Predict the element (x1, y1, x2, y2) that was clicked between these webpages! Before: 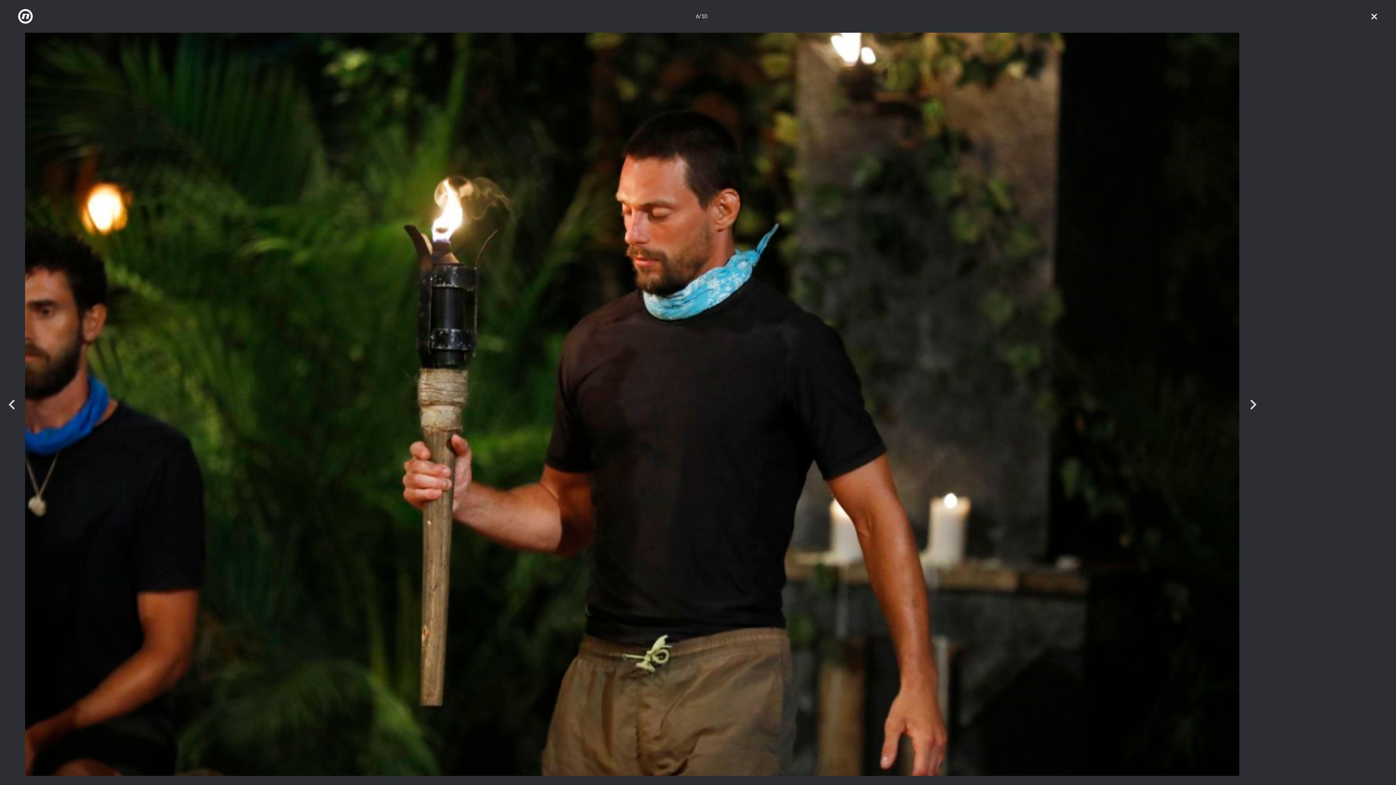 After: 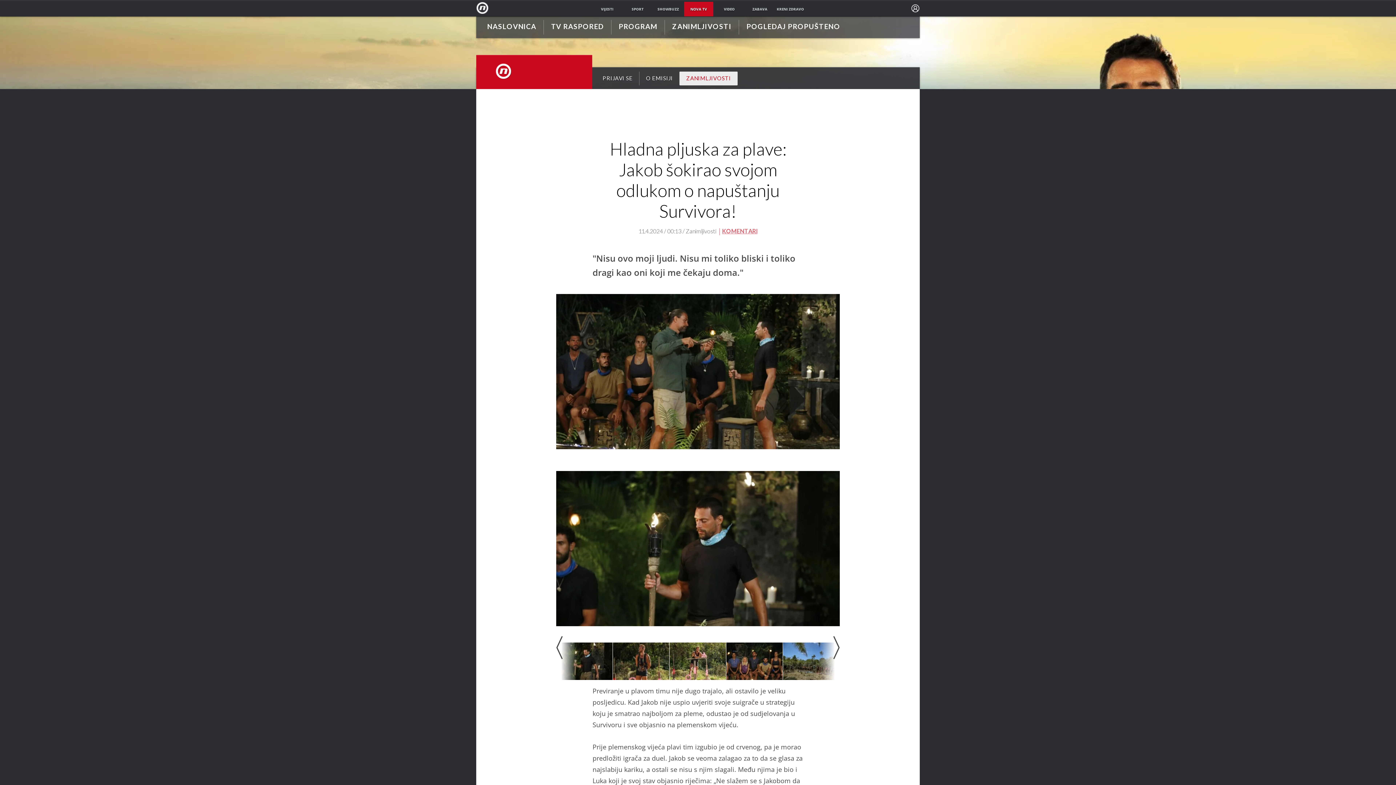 Action: bbox: (1370, 12, 1378, 20)